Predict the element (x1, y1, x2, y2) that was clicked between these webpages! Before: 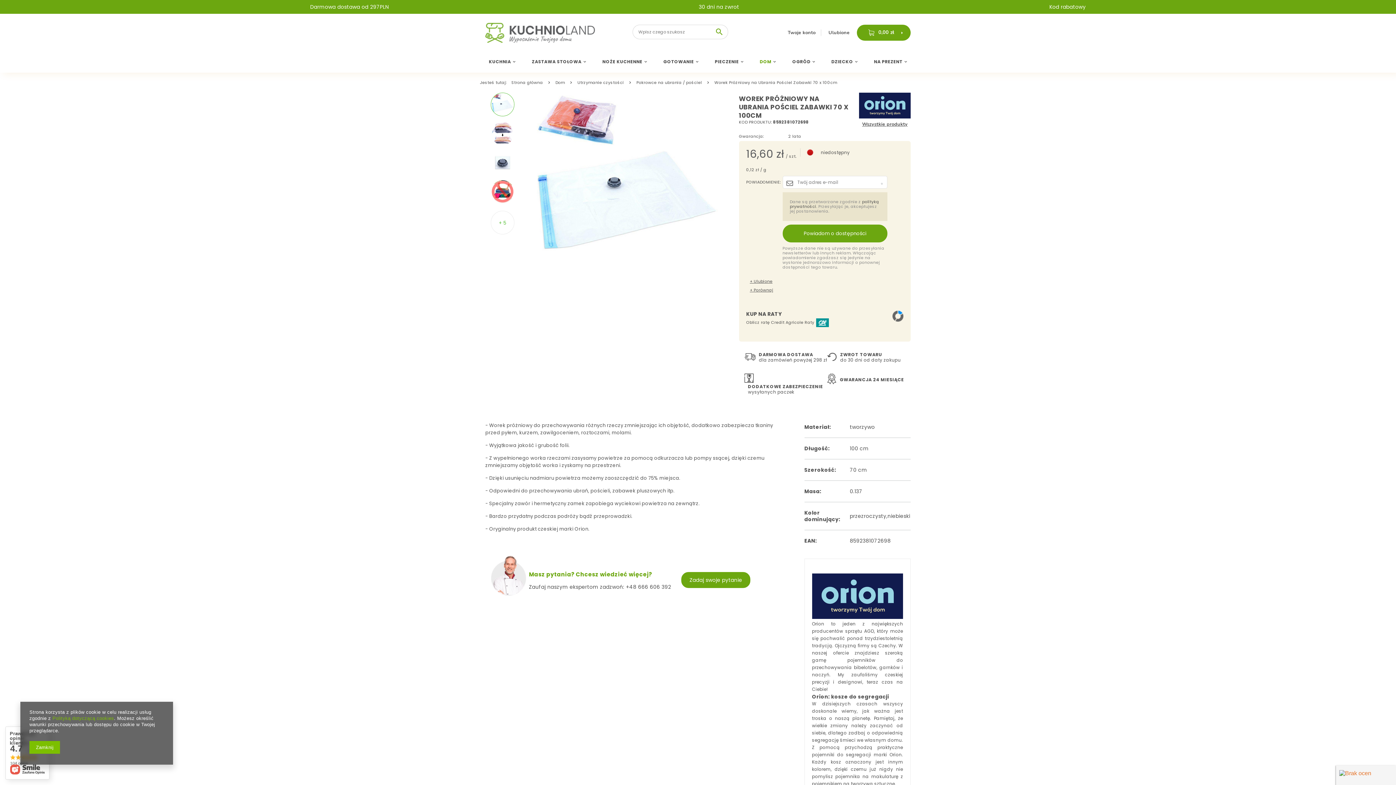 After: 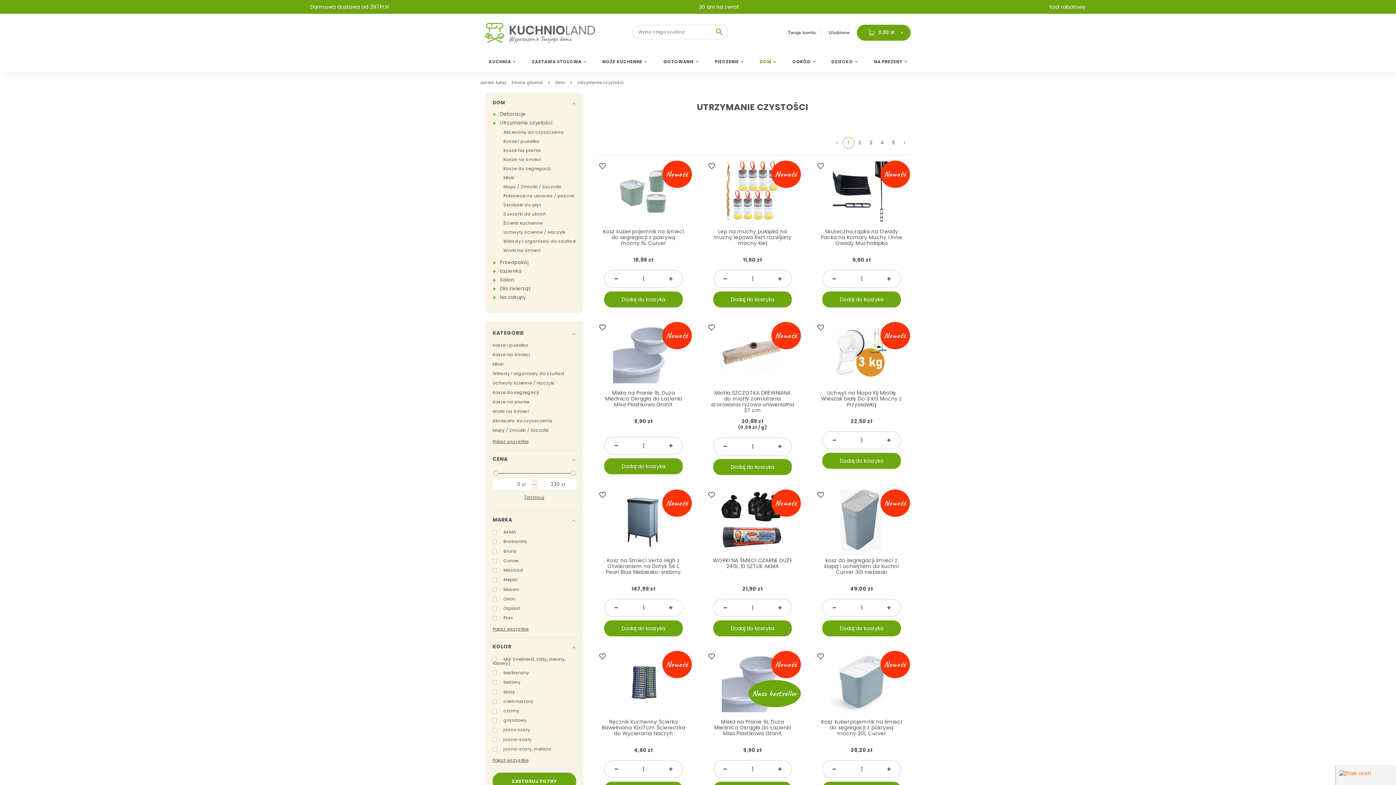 Action: label: Utrzymanie czystości bbox: (577, 79, 624, 85)